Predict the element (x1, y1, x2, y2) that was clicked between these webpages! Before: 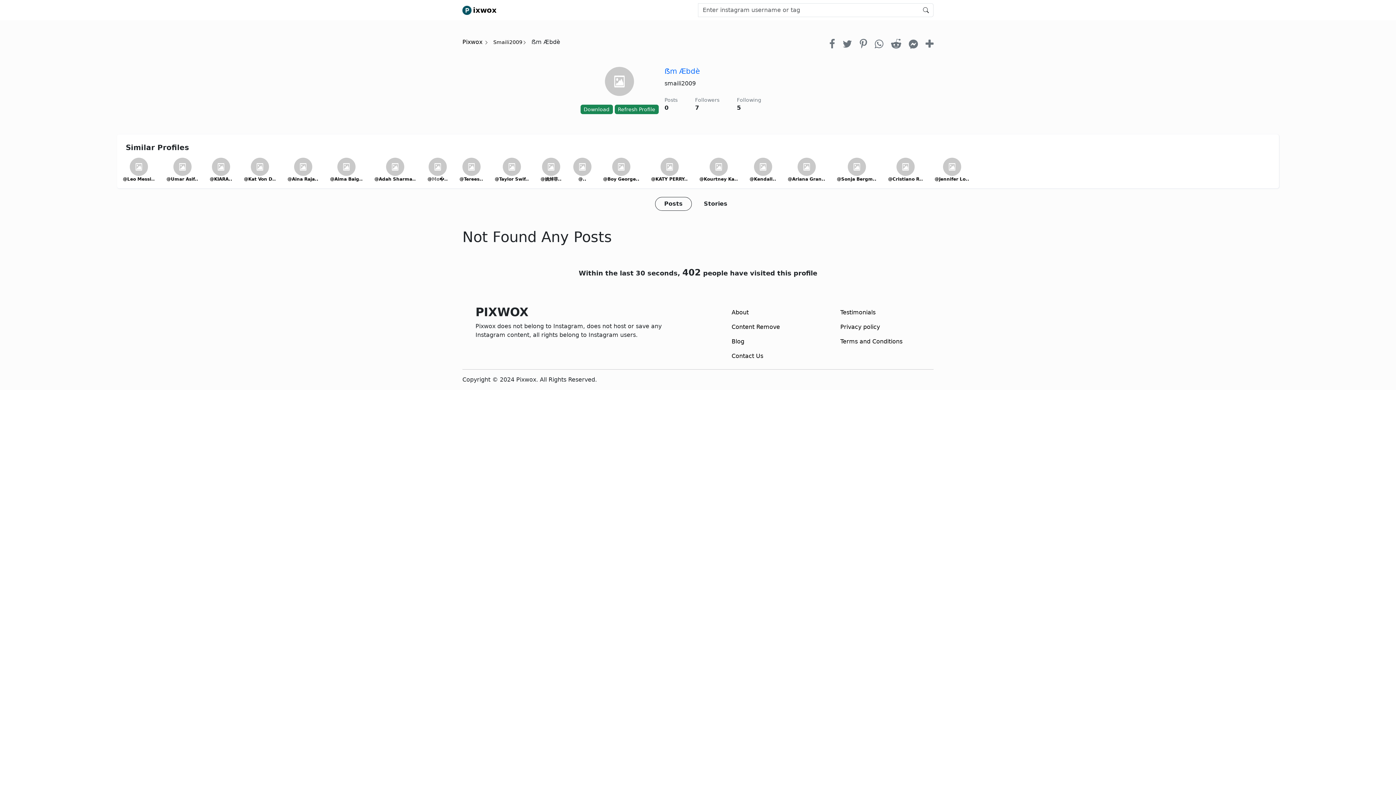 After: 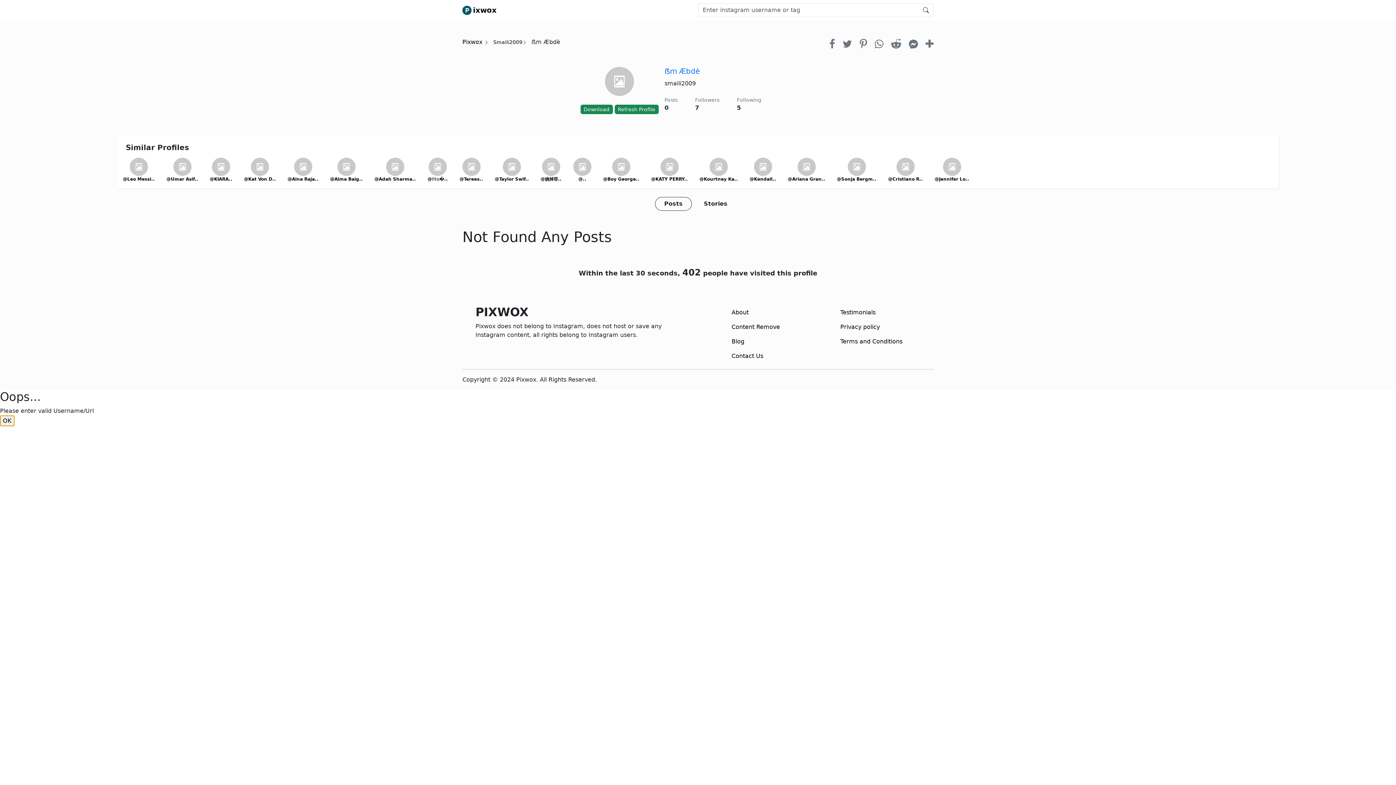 Action: bbox: (918, 3, 933, 17)